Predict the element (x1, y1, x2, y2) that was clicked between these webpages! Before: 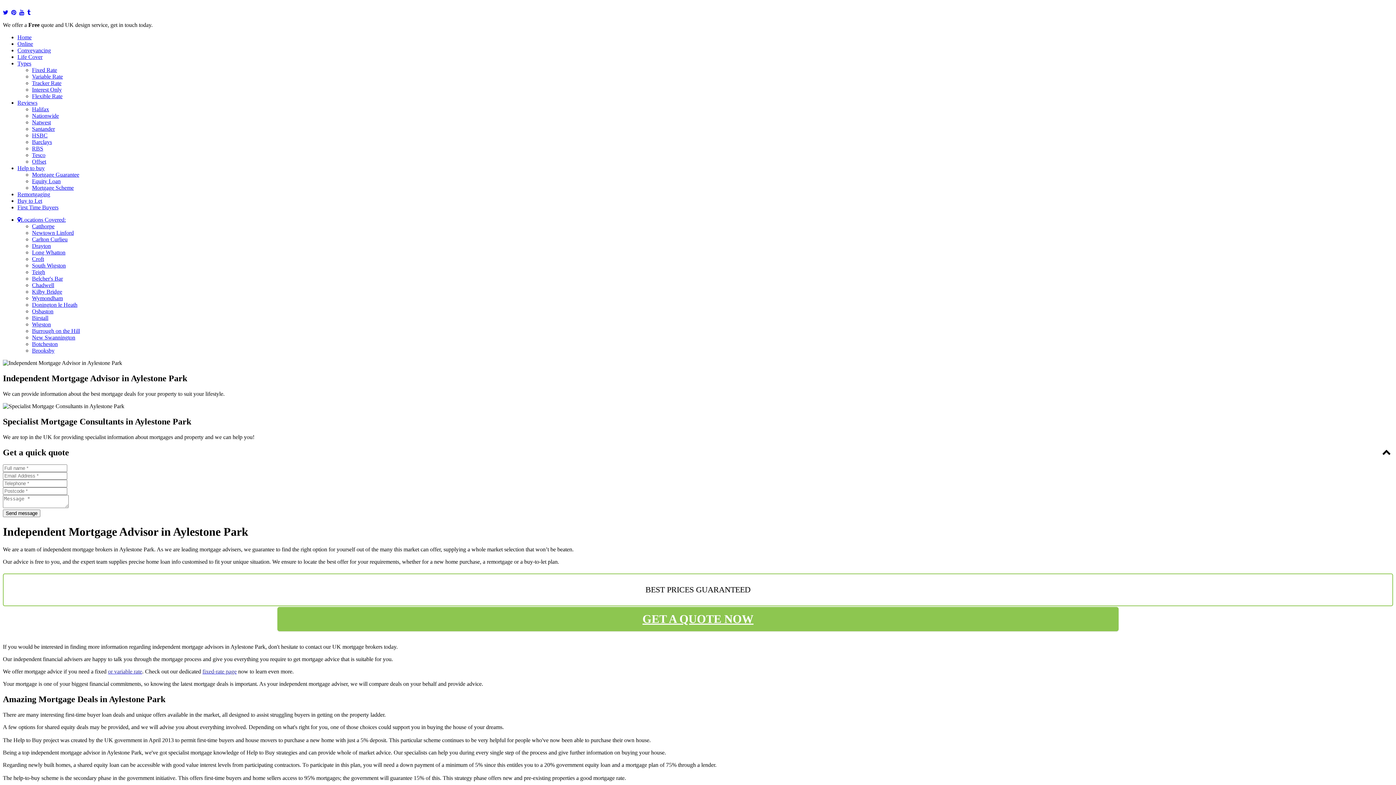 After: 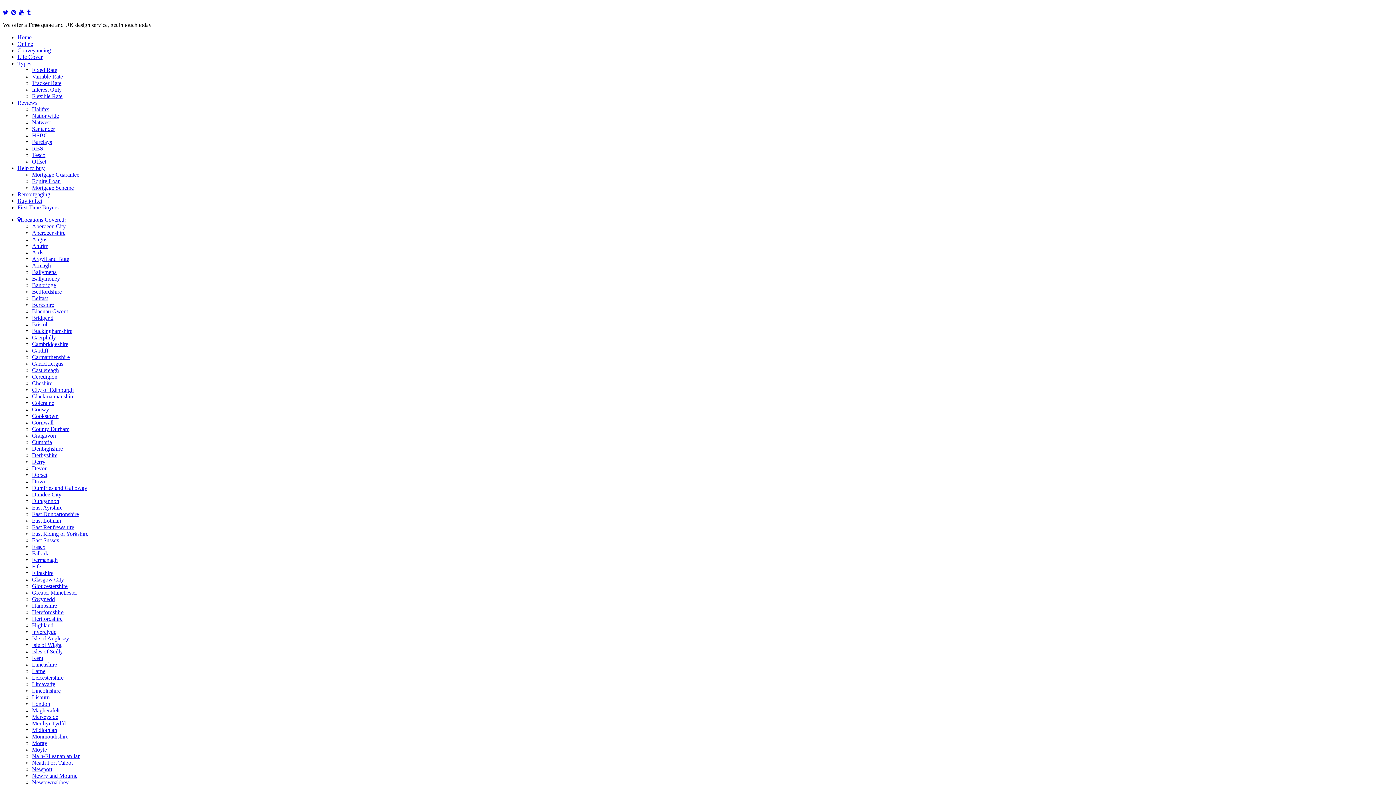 Action: label: Barclays bbox: (32, 138, 52, 145)